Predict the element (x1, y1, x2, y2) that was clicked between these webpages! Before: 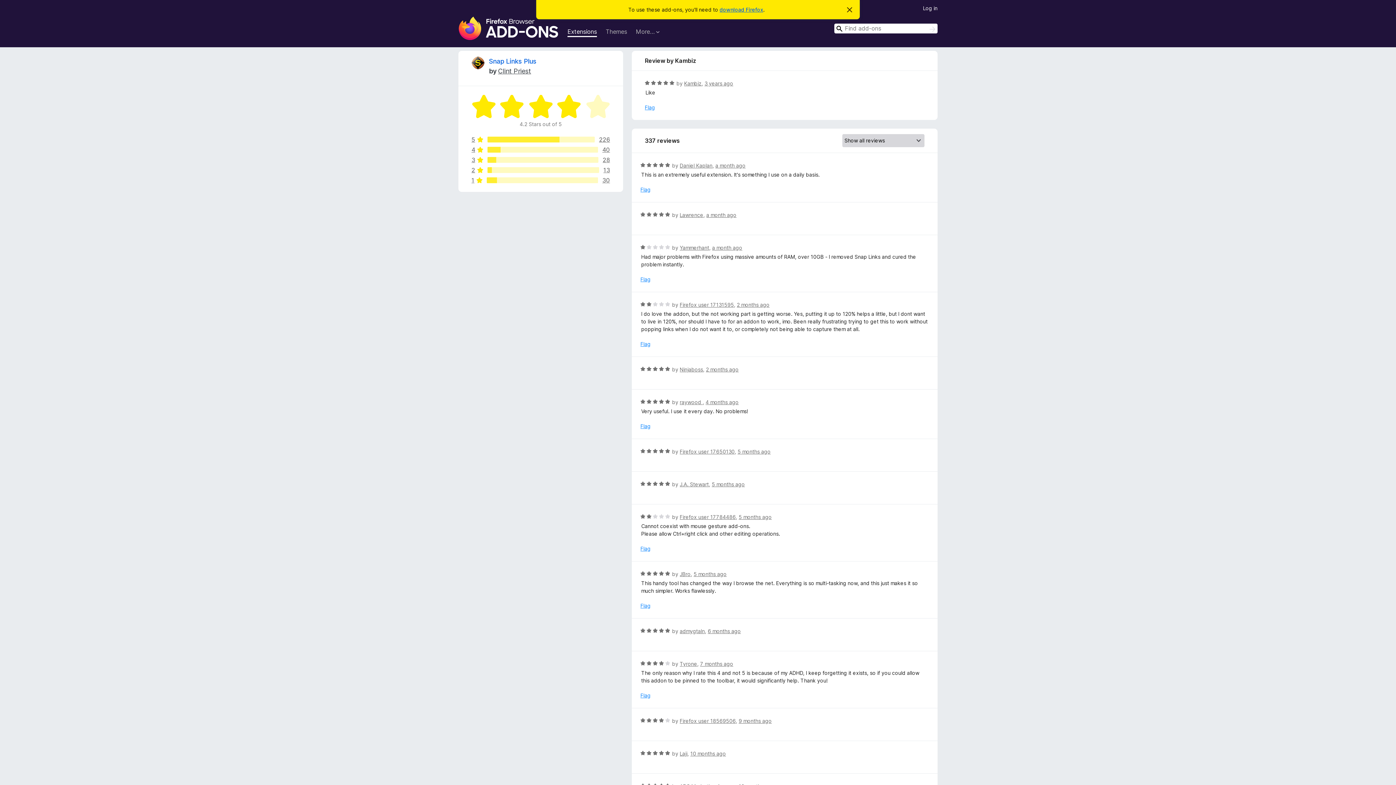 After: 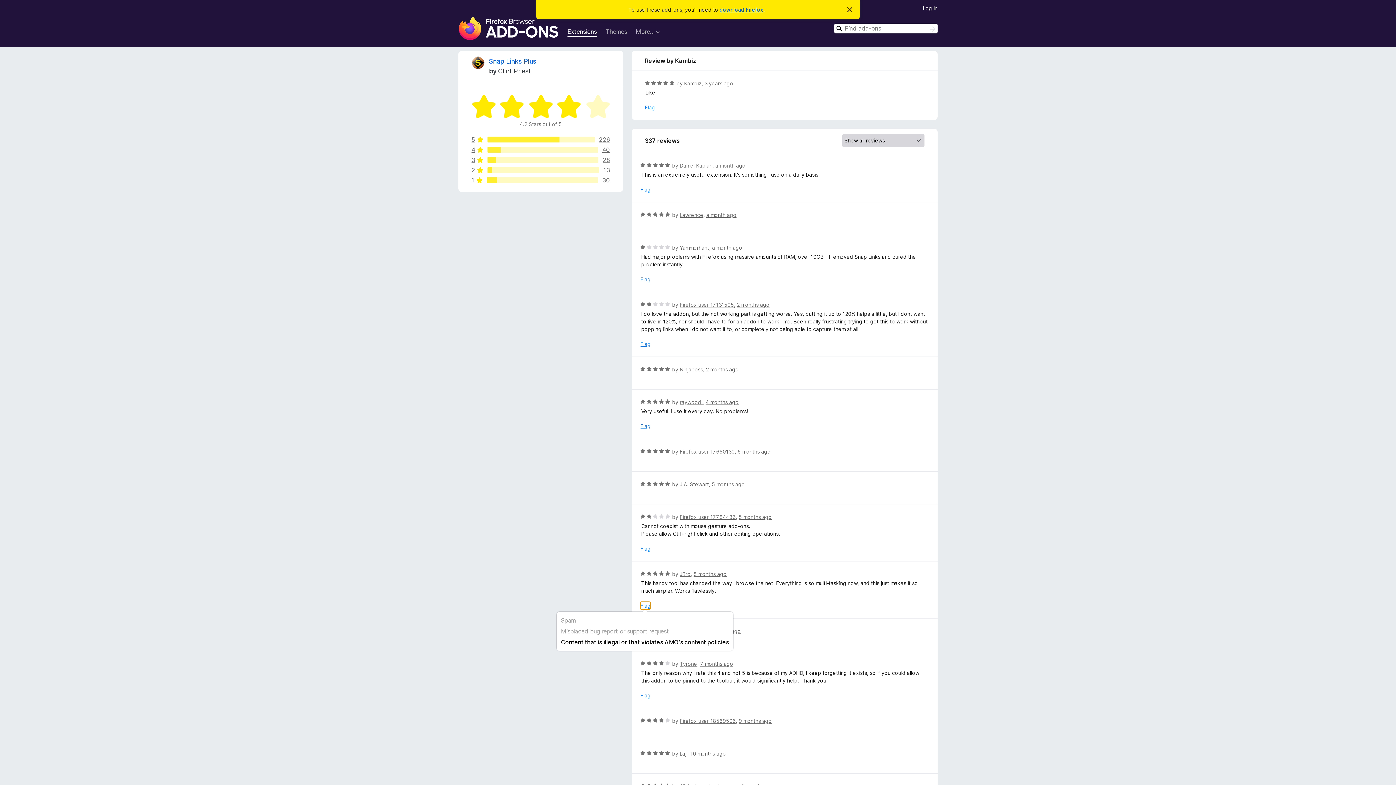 Action: label: Flag bbox: (640, 602, 650, 609)